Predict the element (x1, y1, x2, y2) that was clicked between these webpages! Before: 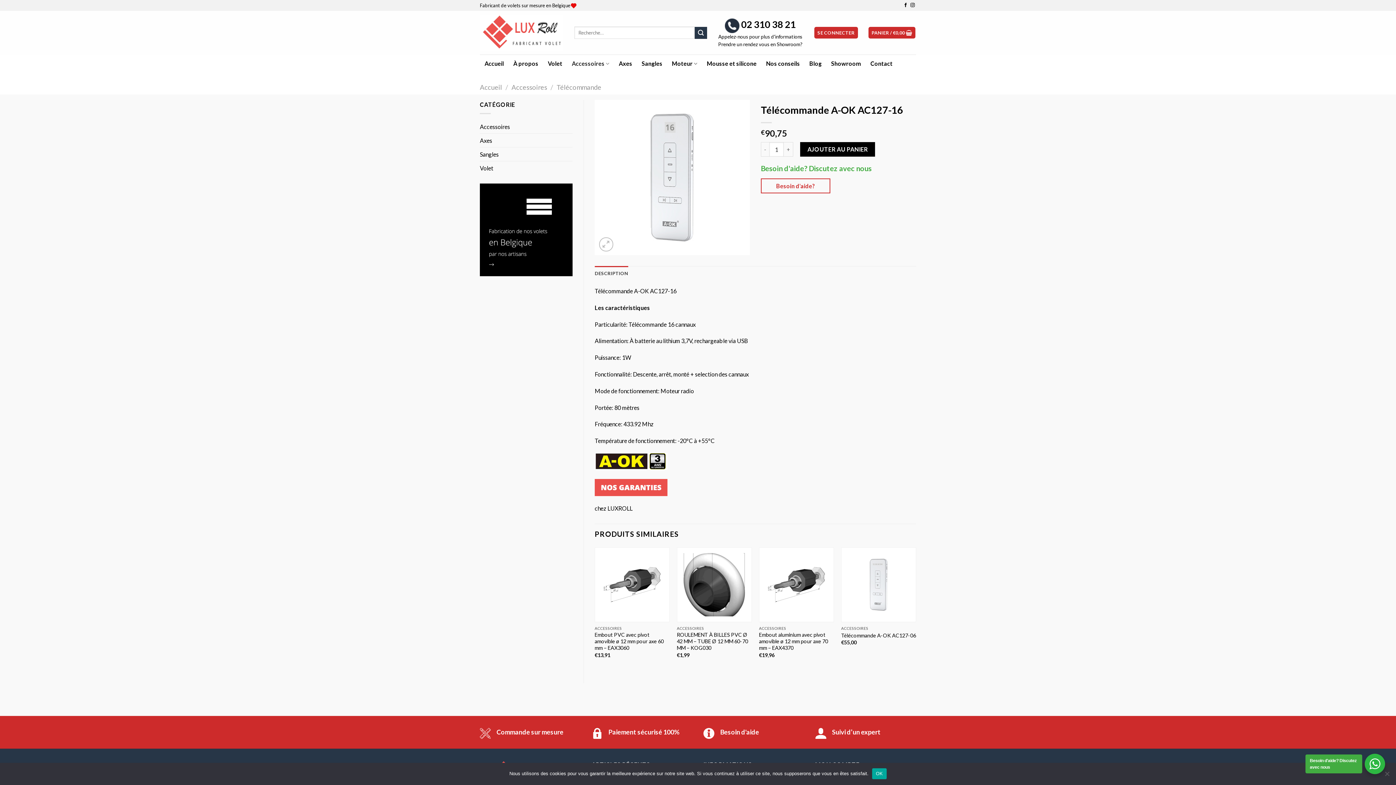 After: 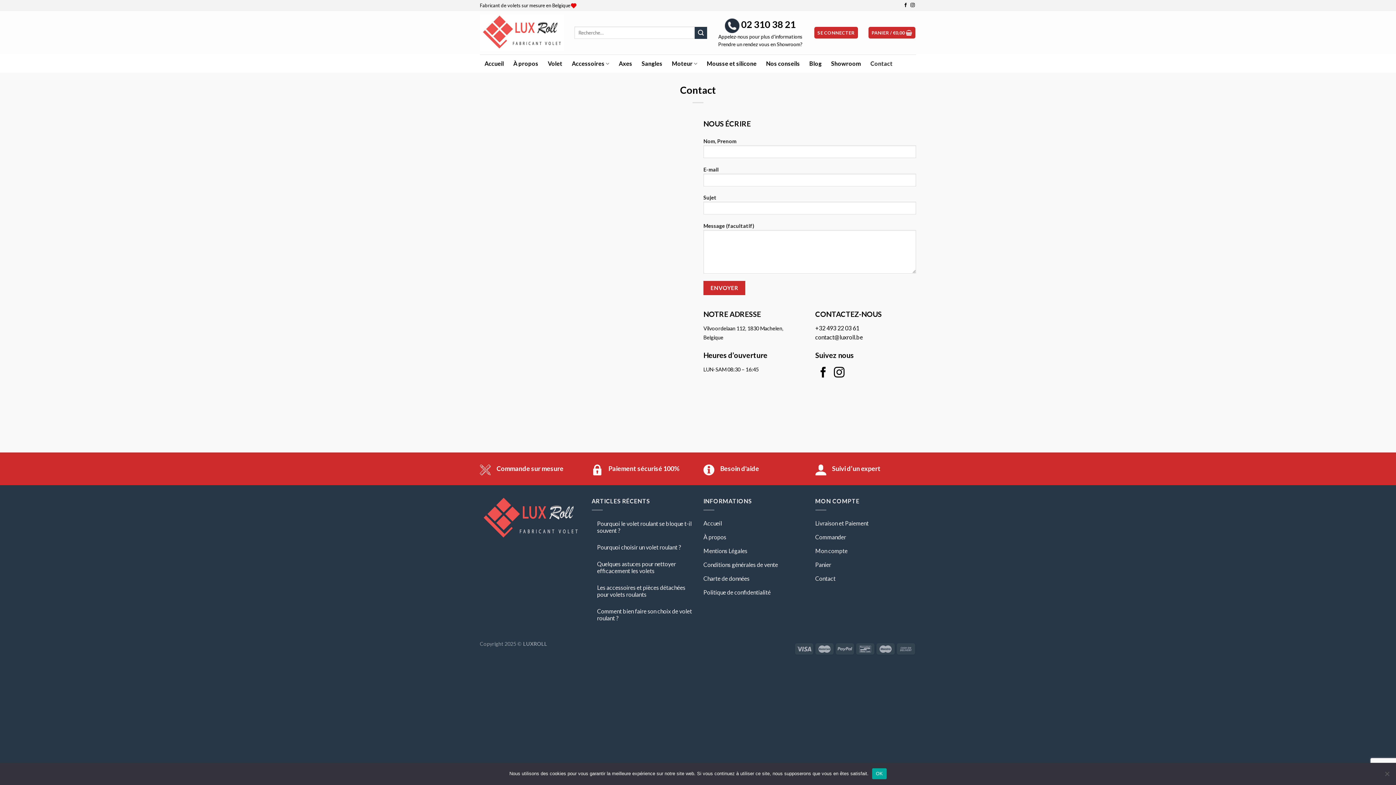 Action: bbox: (870, 54, 892, 72) label: Contact